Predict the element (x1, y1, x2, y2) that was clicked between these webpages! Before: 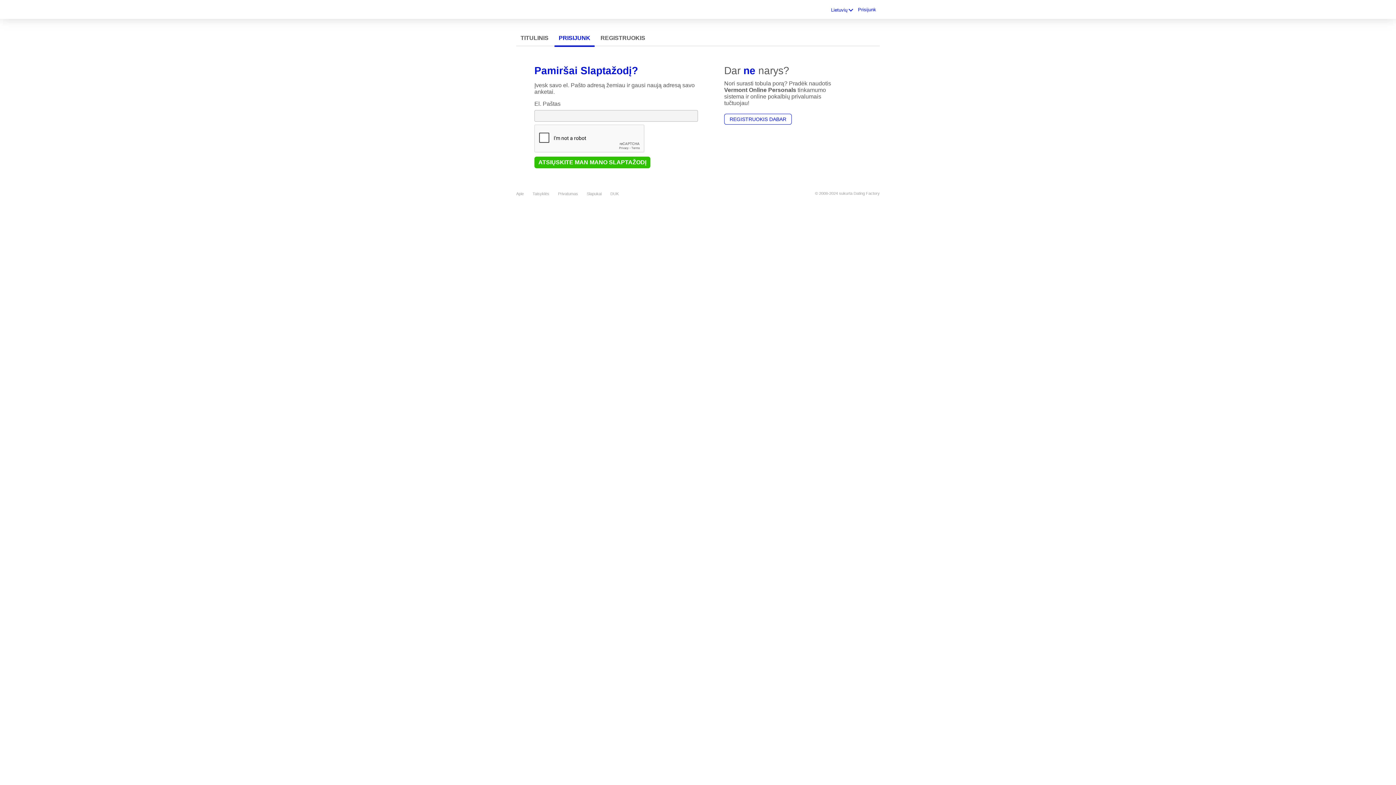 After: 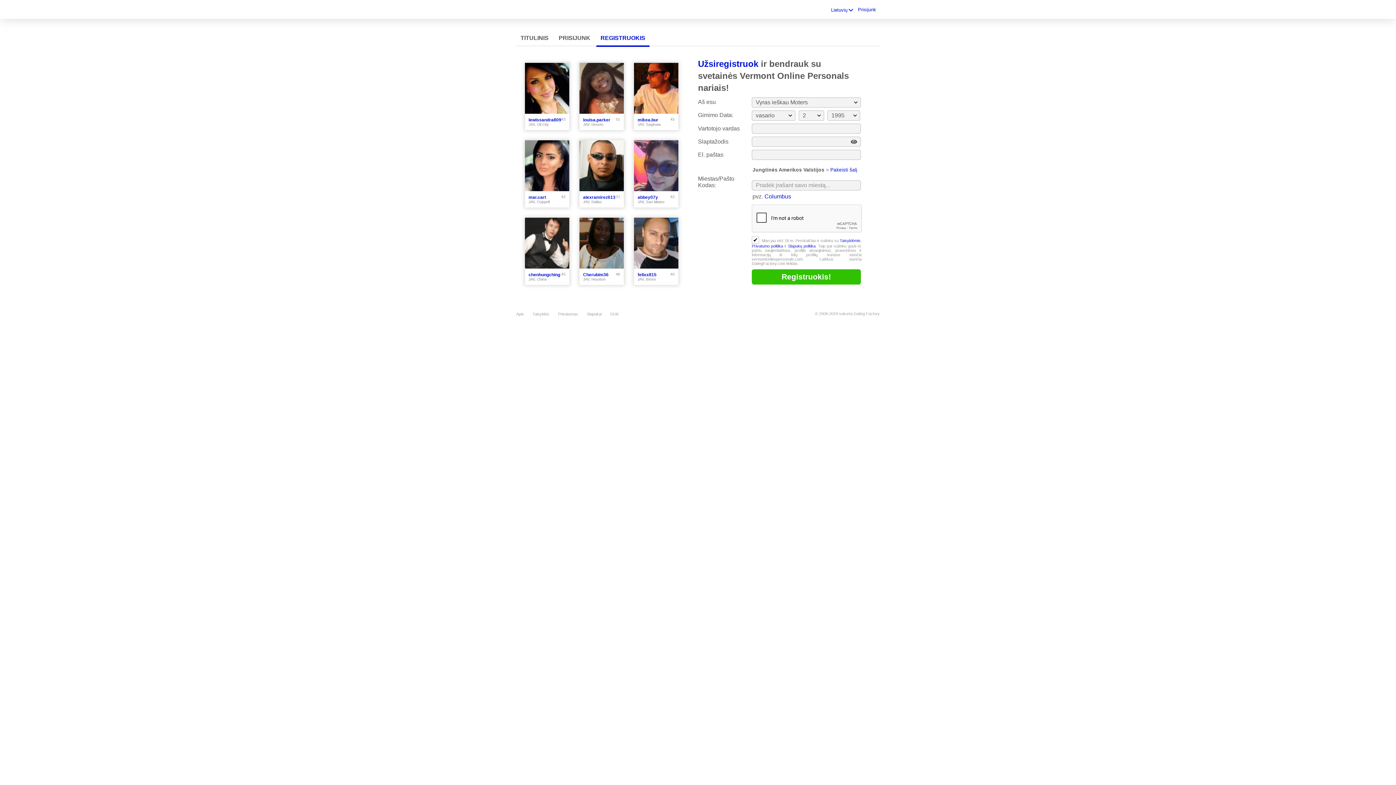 Action: label: REGISTRUOKIS bbox: (596, 30, 649, 45)